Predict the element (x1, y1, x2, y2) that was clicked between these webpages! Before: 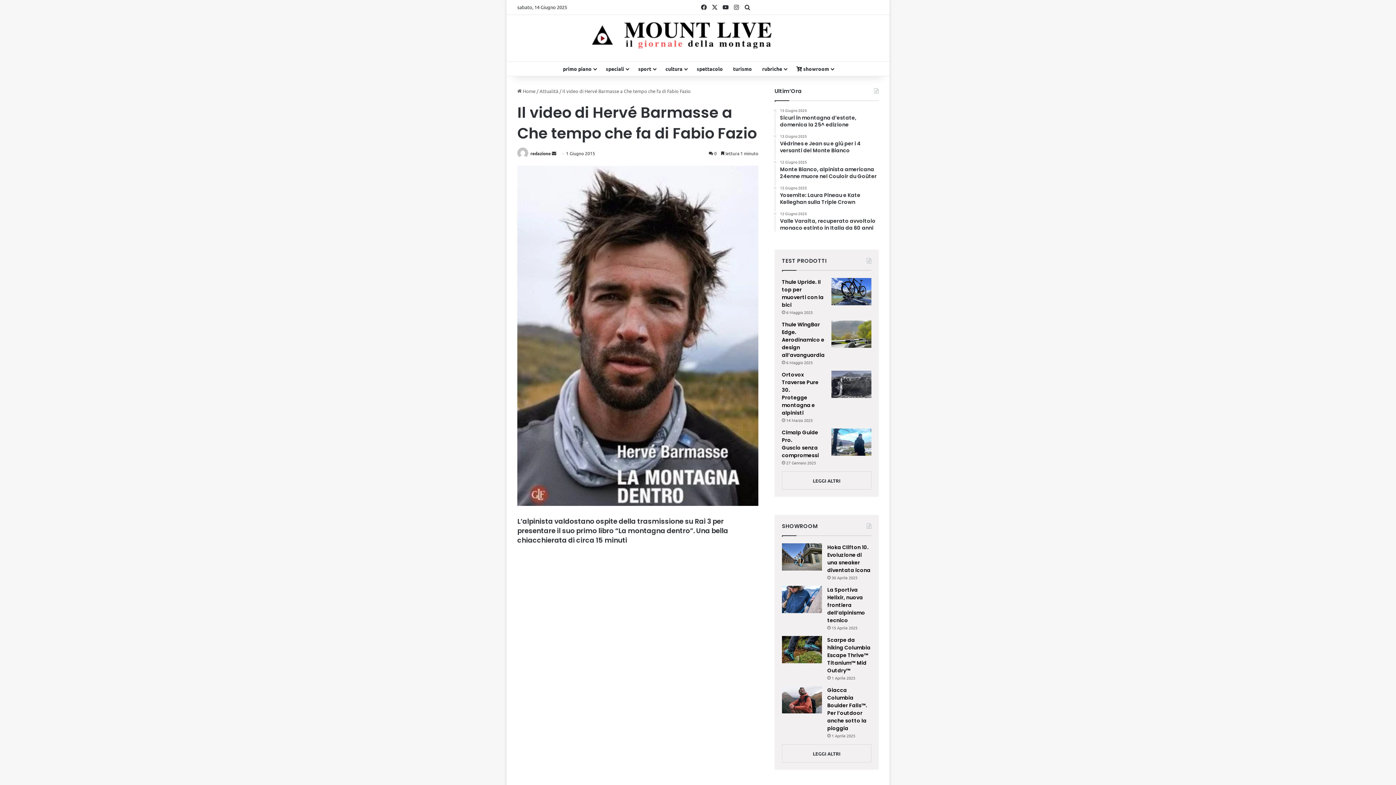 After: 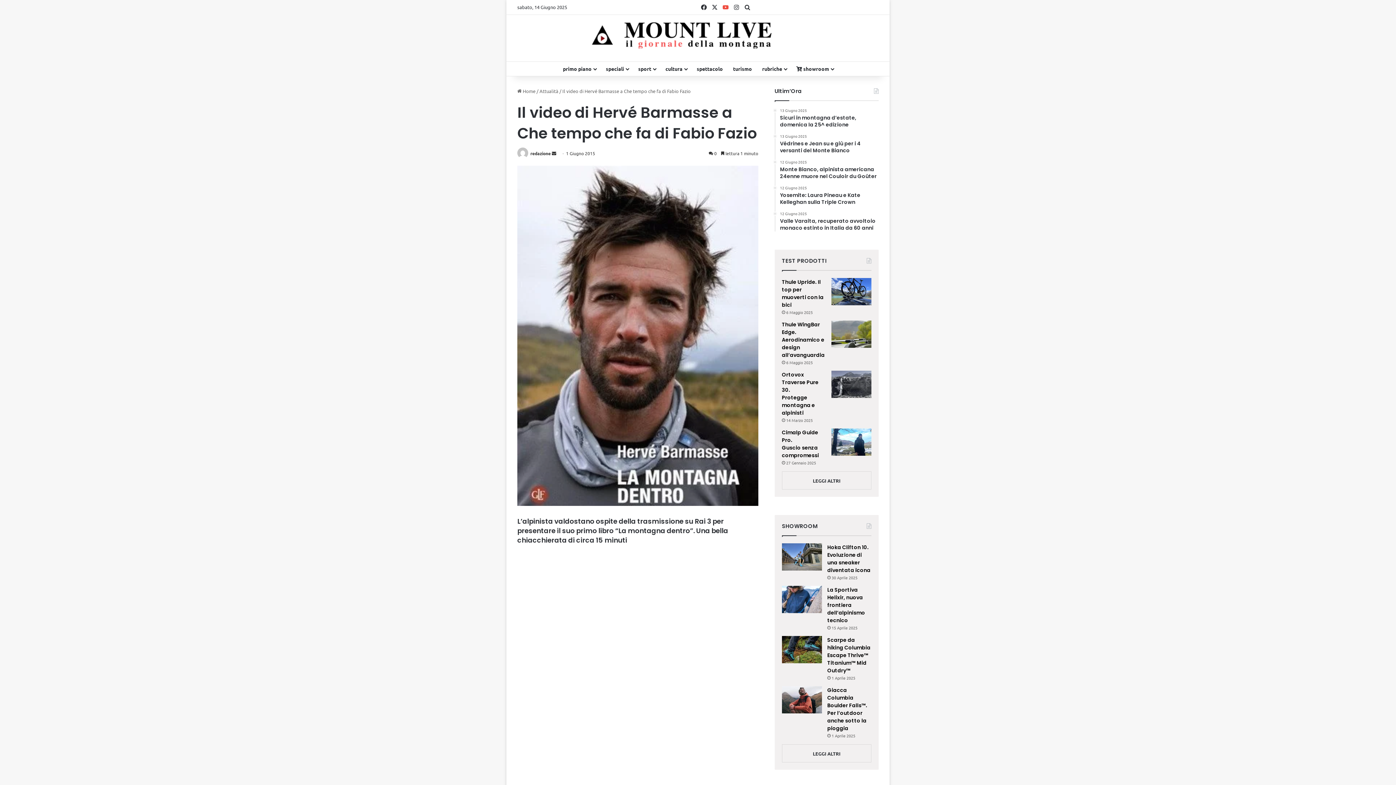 Action: label: You Tube bbox: (720, 0, 731, 14)